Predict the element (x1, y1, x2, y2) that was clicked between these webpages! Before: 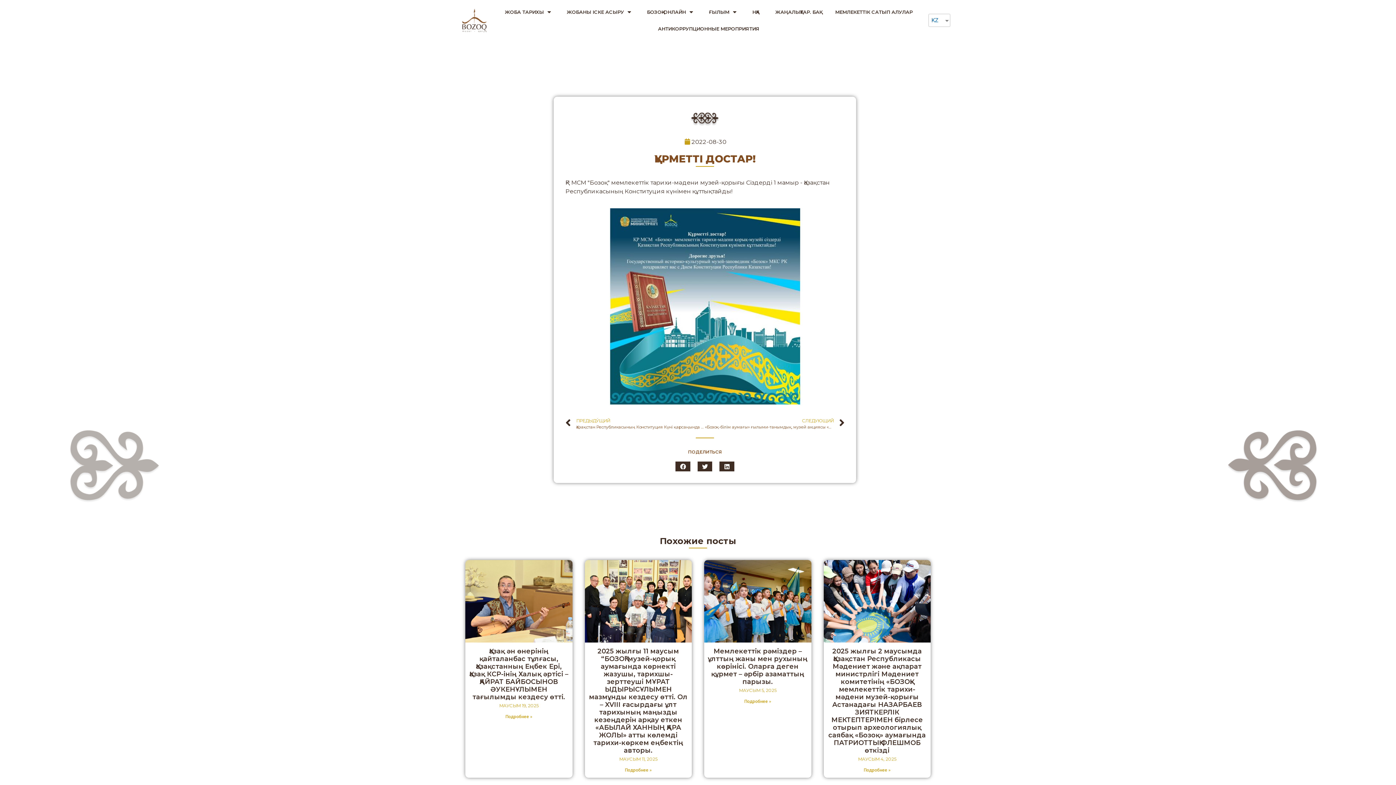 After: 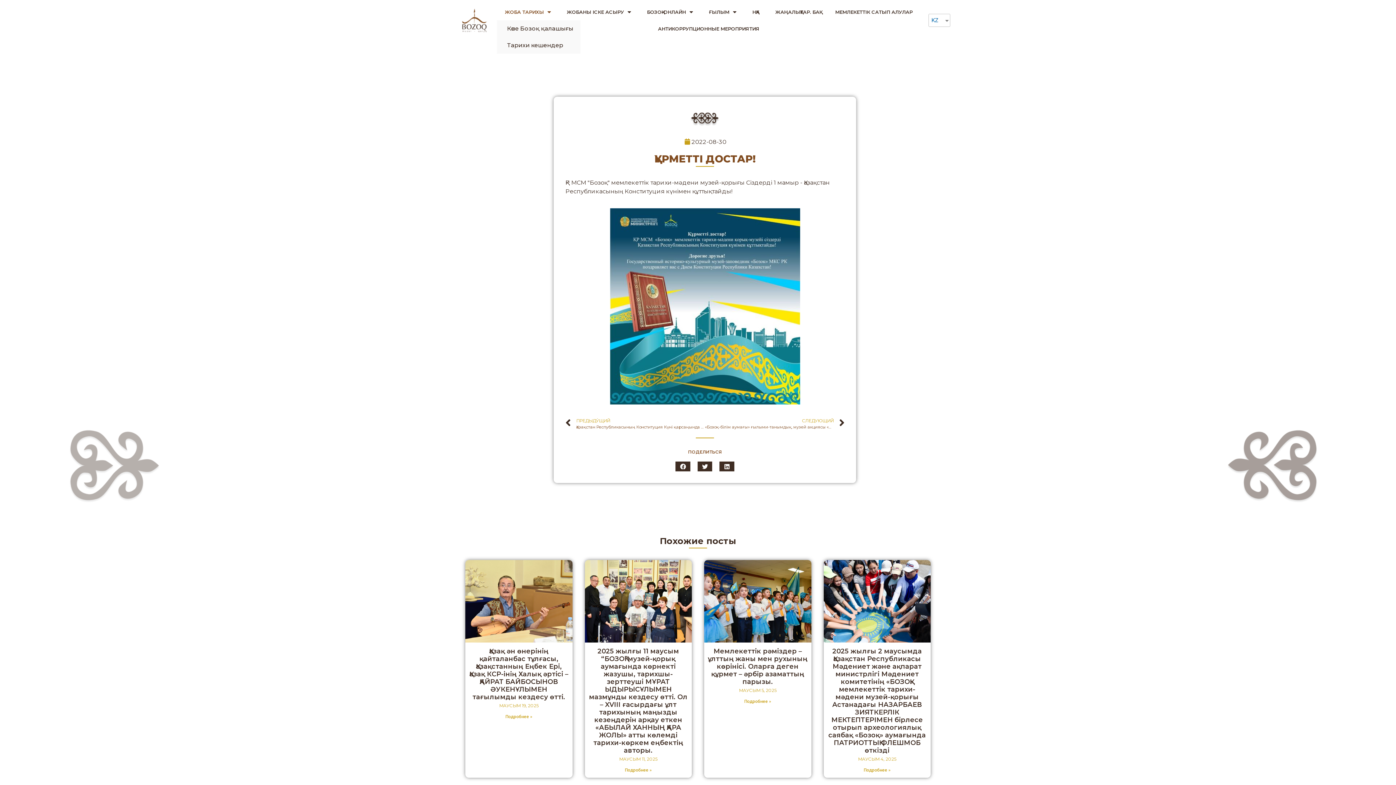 Action: label: ЖОБА ТАРИХЫ bbox: (497, 3, 559, 20)